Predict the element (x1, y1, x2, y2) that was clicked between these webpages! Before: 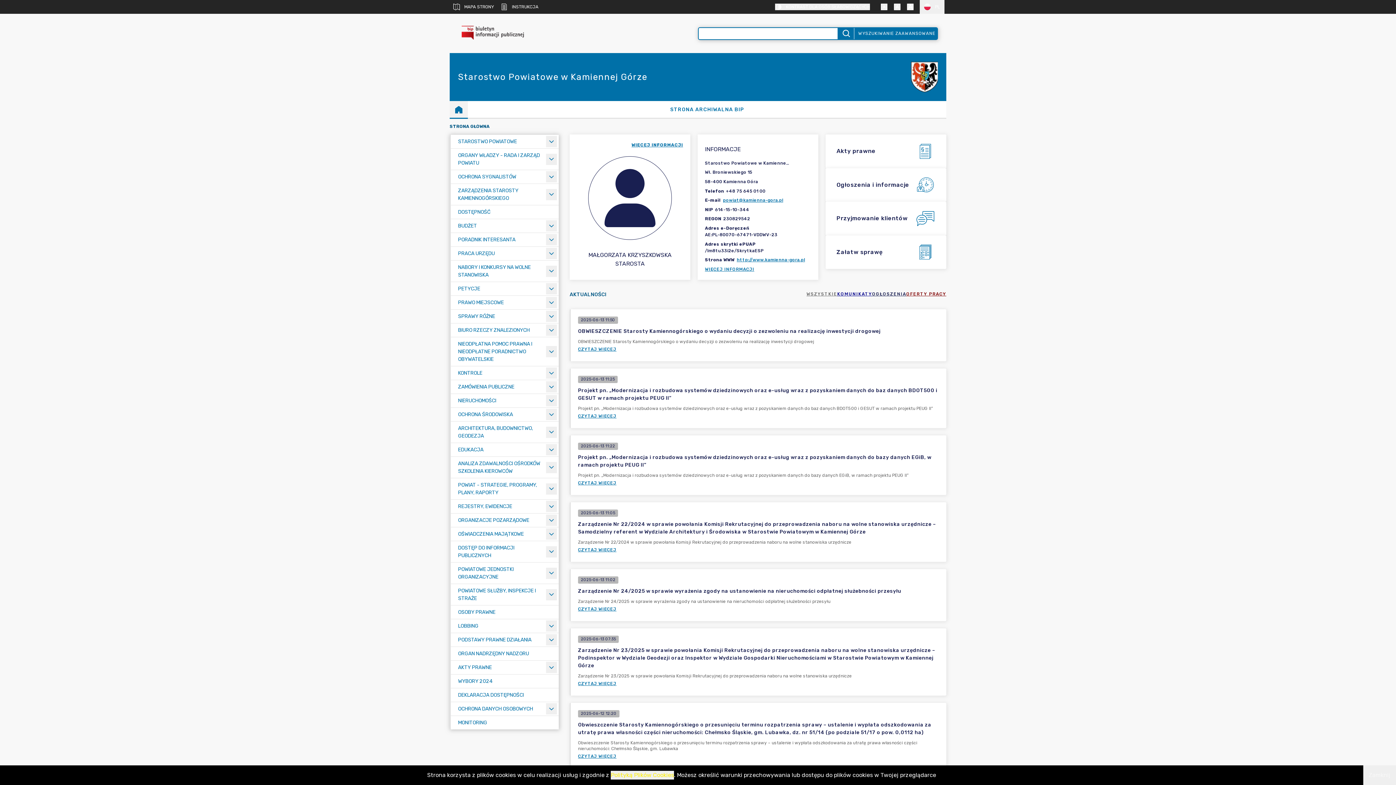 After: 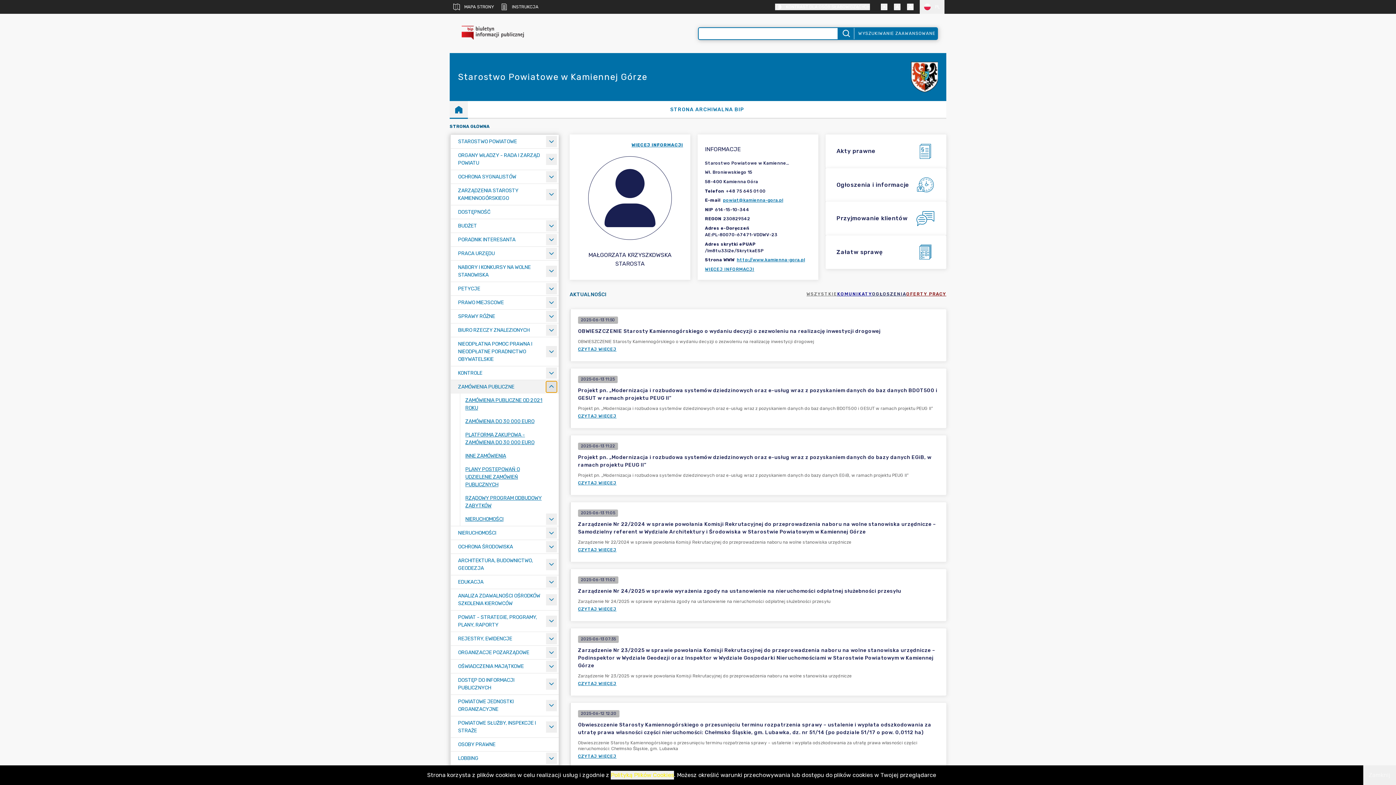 Action: bbox: (546, 381, 557, 392) label: Rozwiń menu